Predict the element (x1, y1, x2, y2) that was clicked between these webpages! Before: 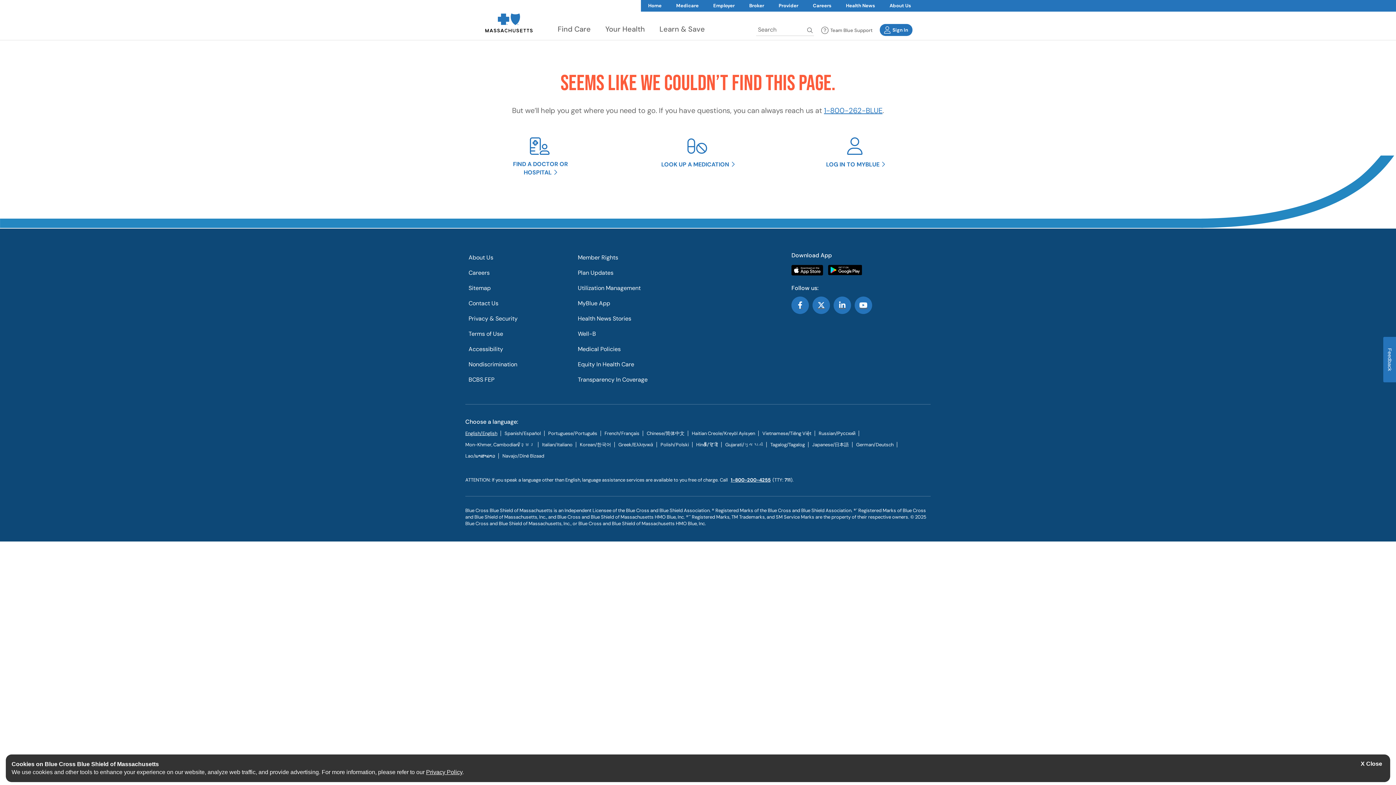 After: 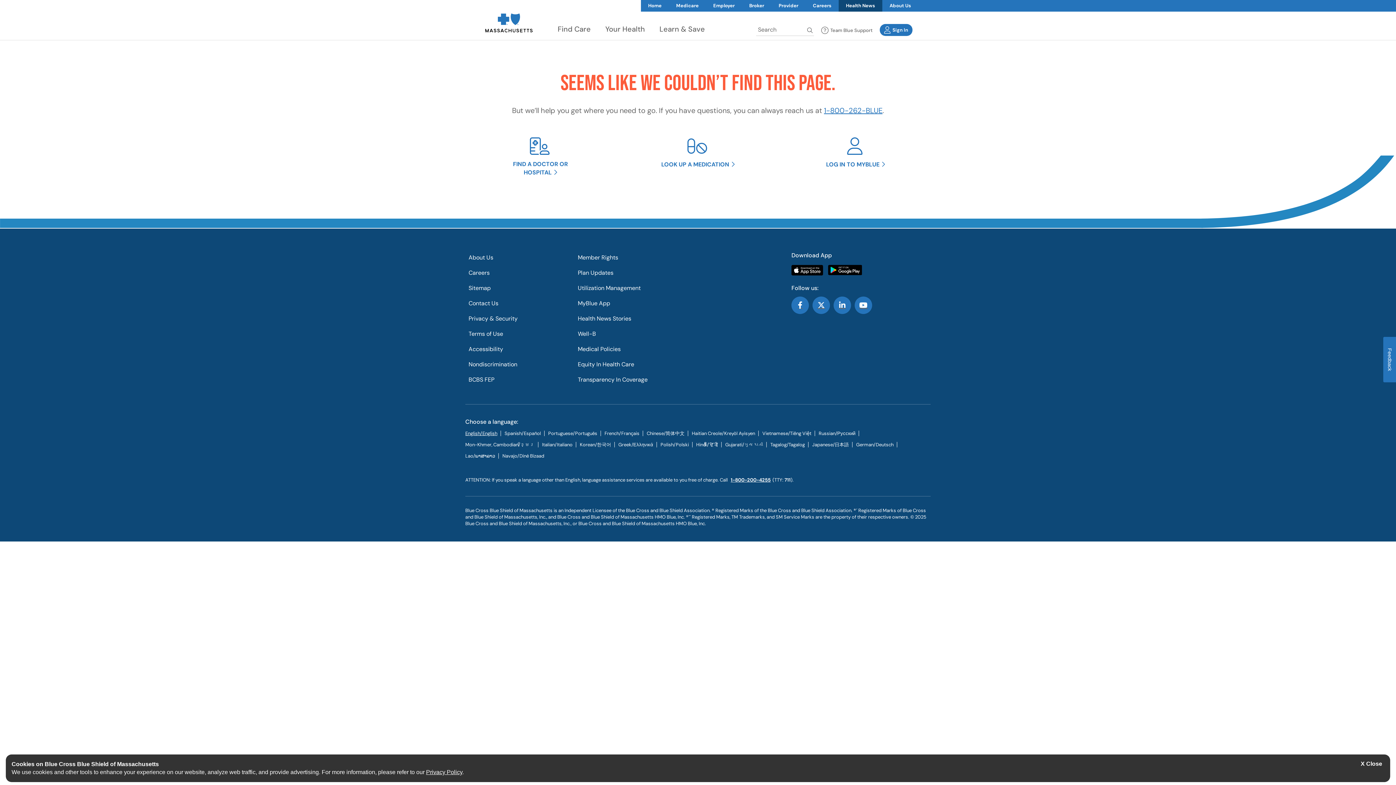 Action: label: Health News bbox: (838, 0, 882, 11)